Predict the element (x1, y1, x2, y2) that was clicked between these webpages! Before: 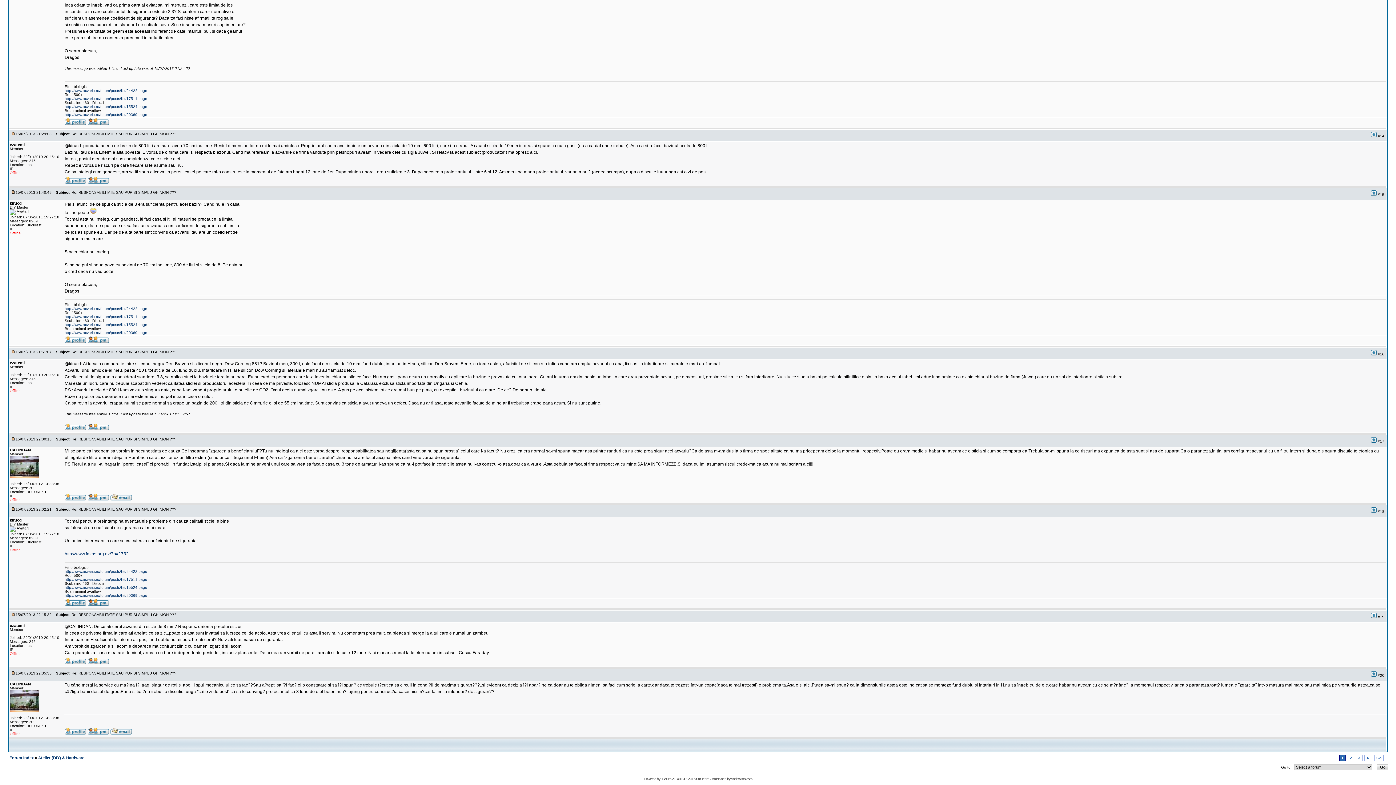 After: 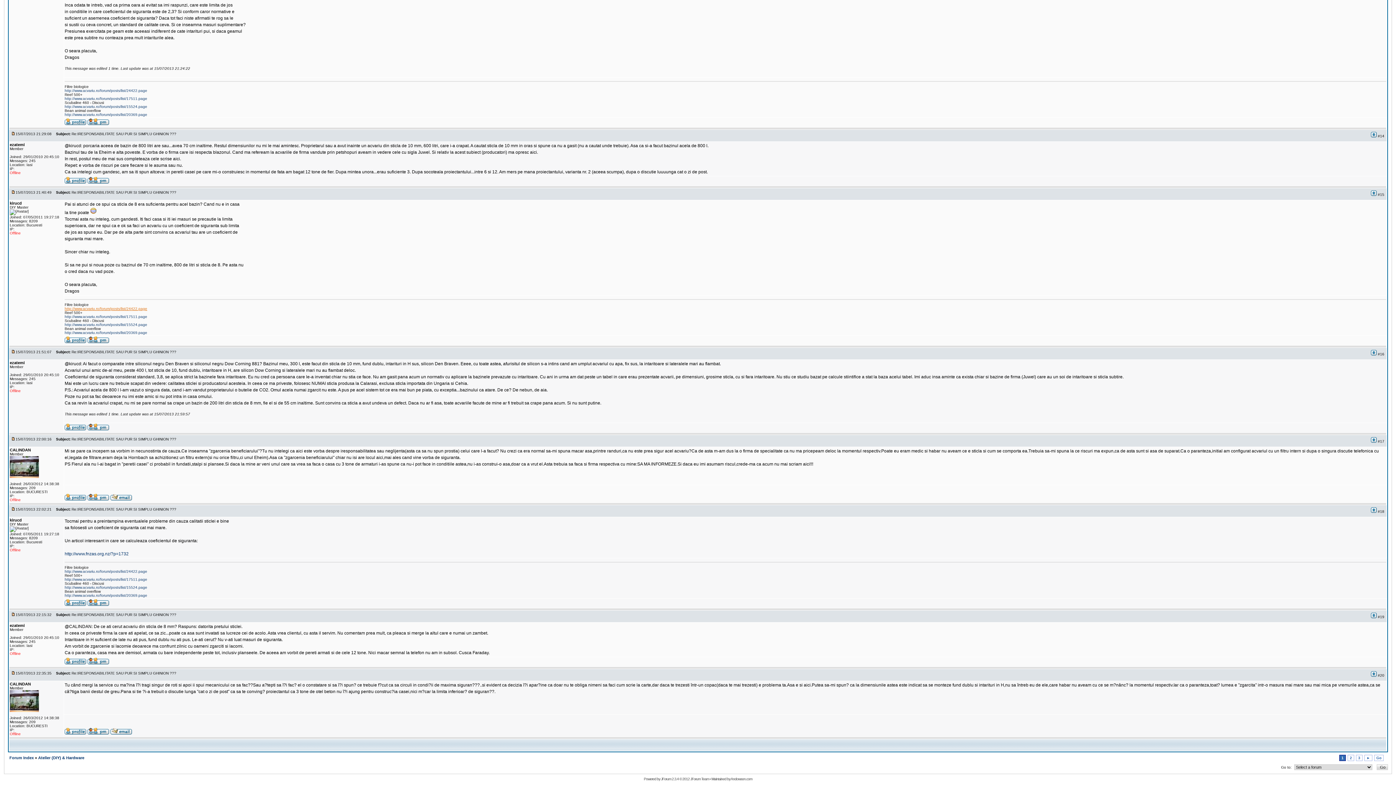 Action: bbox: (64, 306, 147, 310) label: http://www.acvariu.ro/forum/posts/list/24422.page